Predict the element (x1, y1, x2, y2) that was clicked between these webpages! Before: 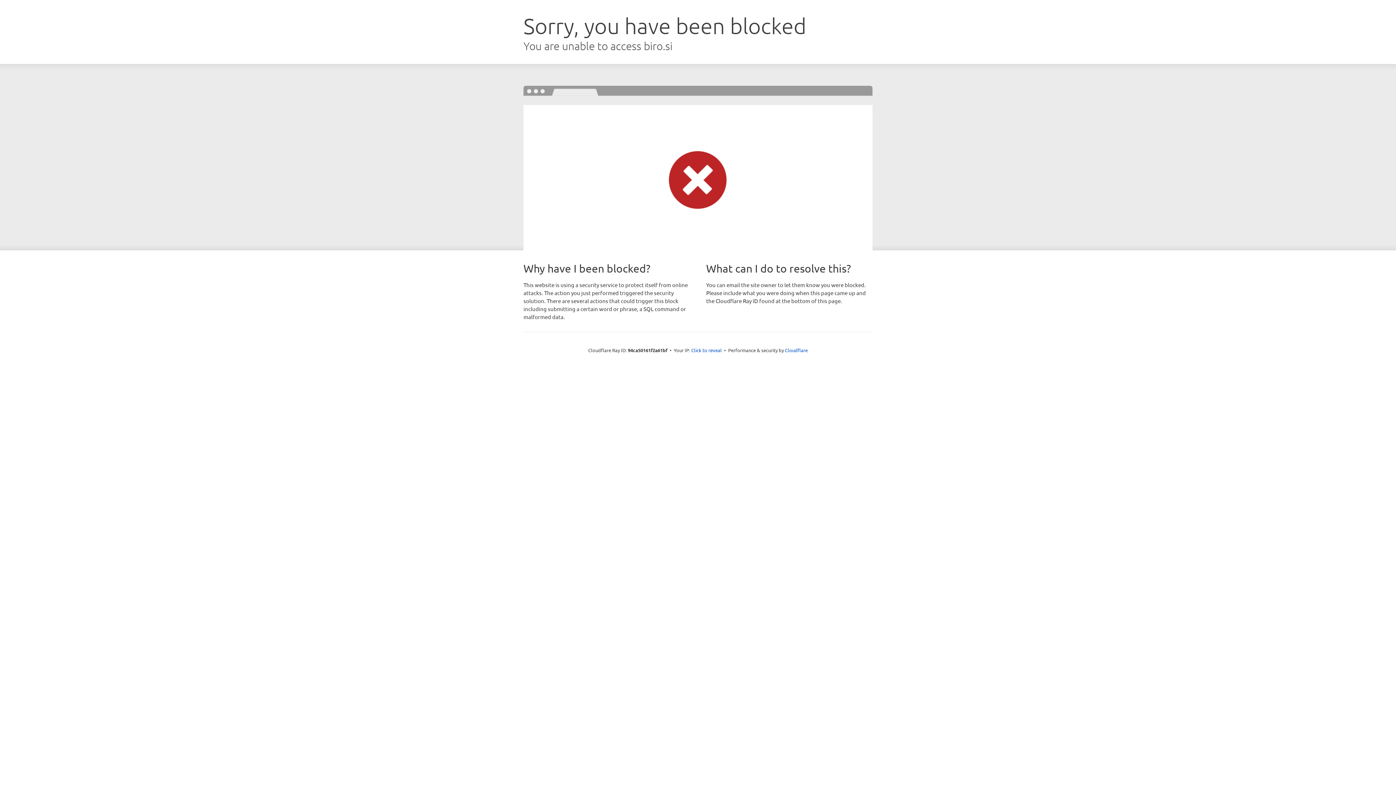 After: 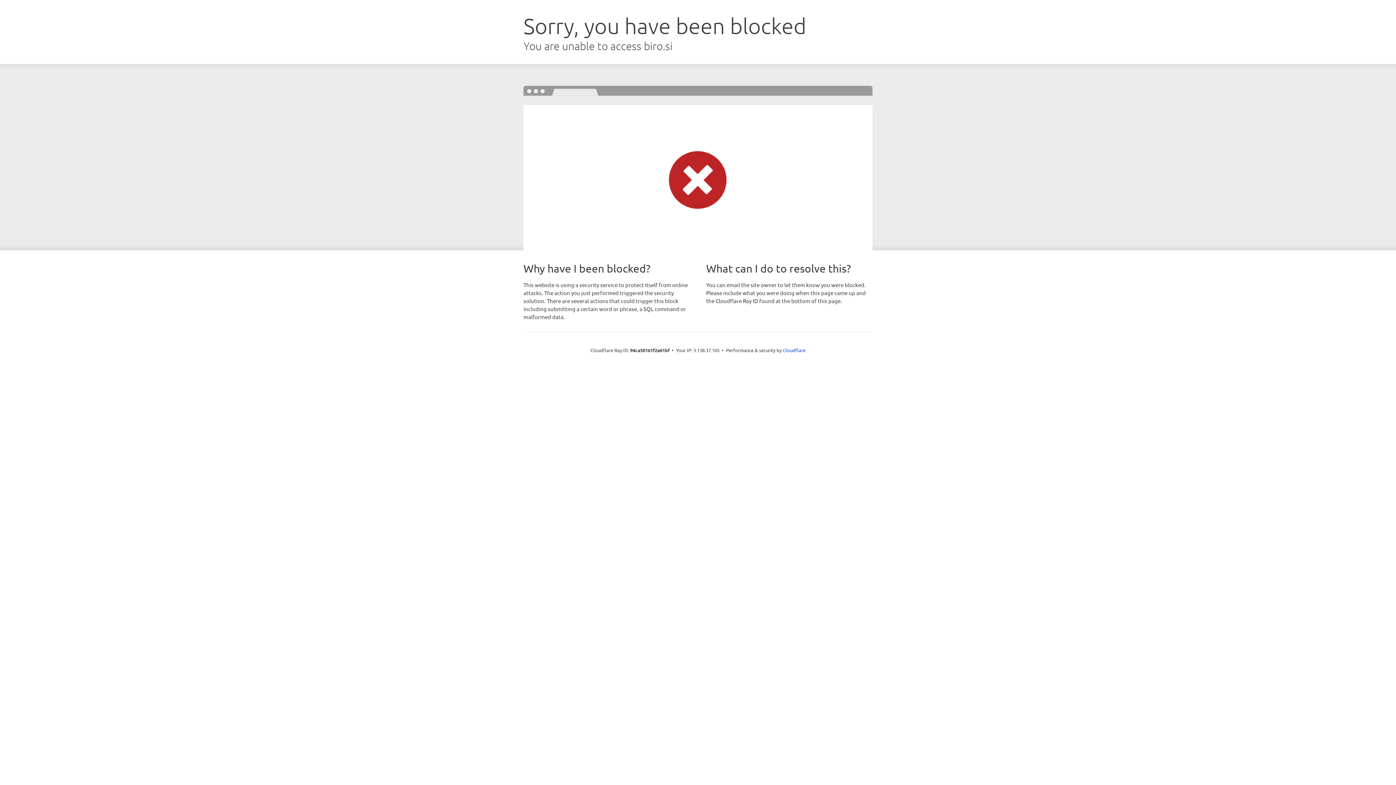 Action: bbox: (691, 346, 722, 353) label: Click to reveal